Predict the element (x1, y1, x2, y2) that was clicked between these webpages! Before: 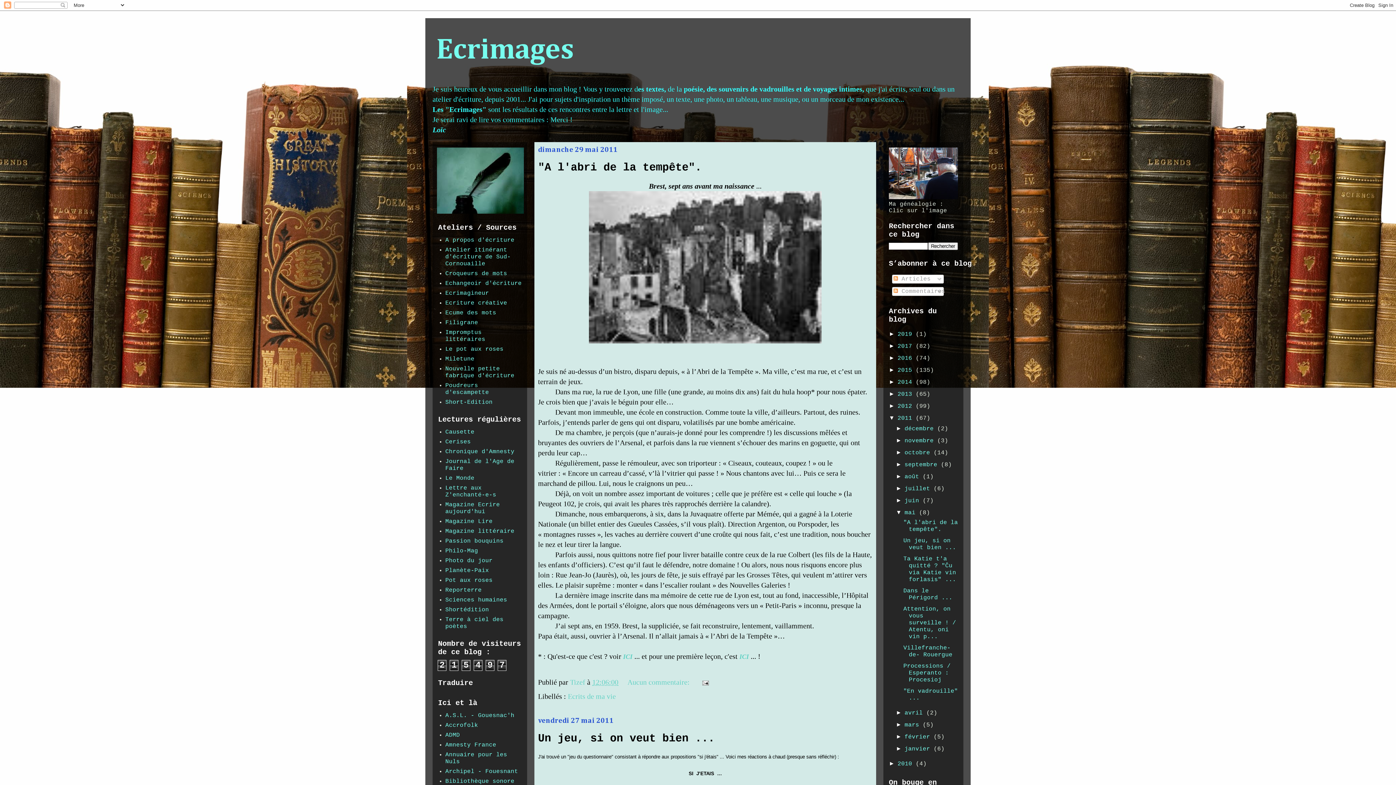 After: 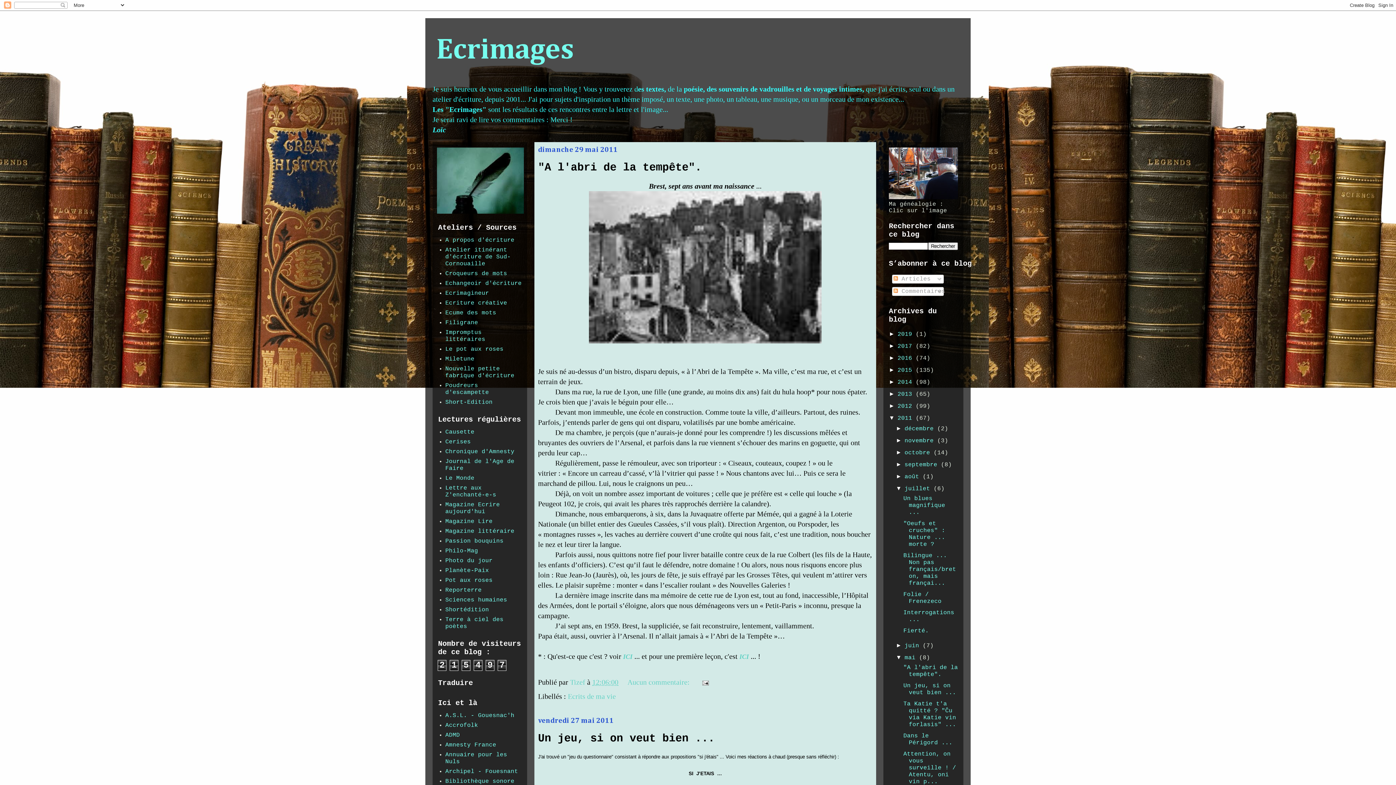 Action: bbox: (896, 485, 904, 491) label: ►  